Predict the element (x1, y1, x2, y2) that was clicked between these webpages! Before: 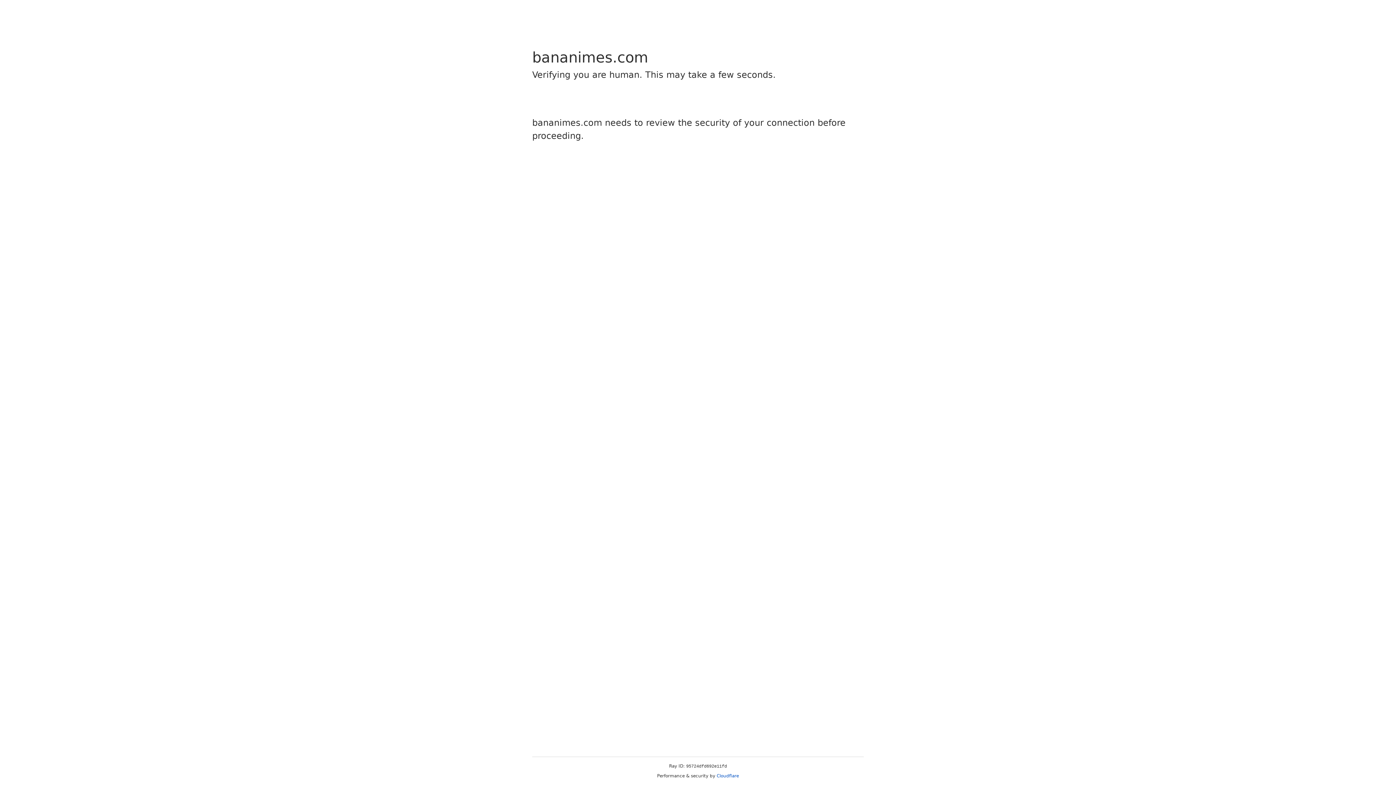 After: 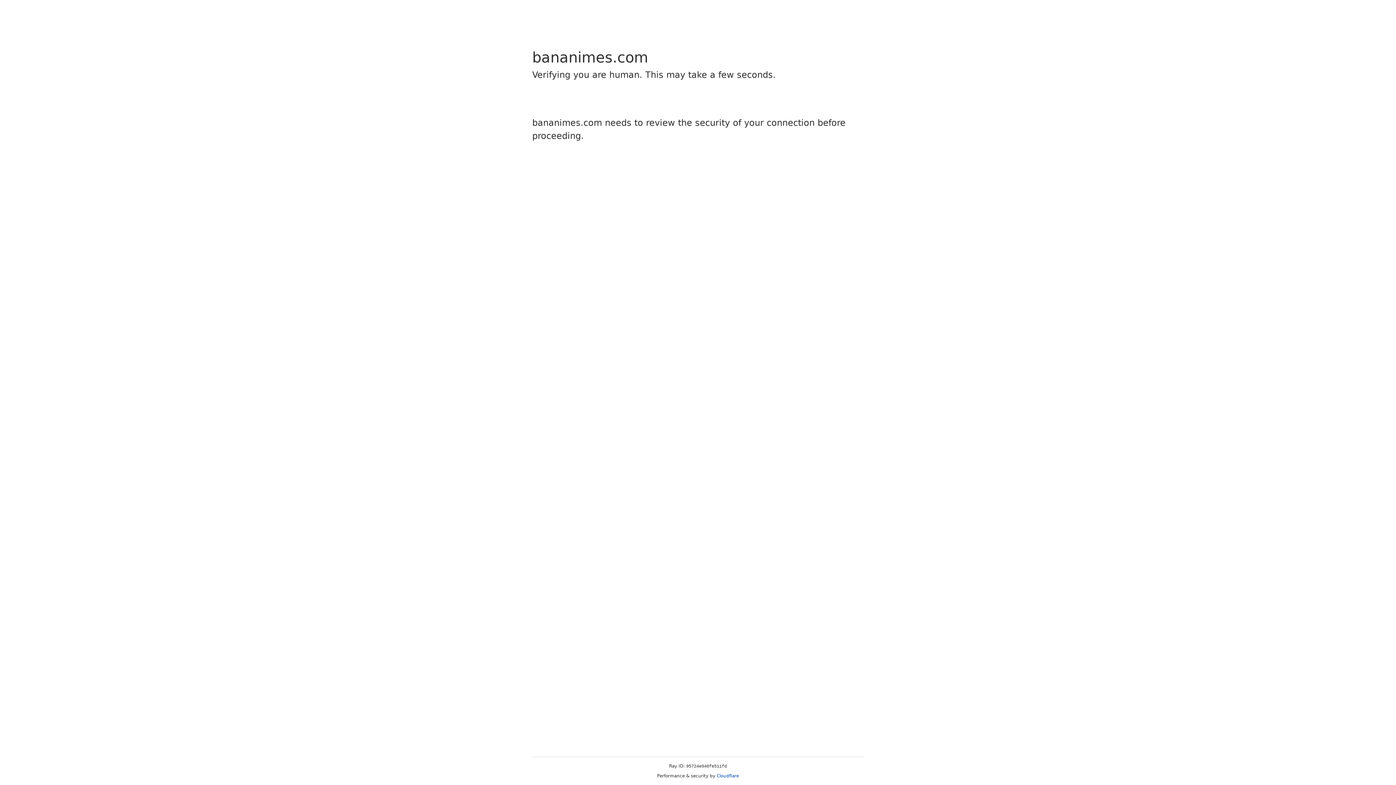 Action: bbox: (716, 773, 739, 778) label: Cloudflare